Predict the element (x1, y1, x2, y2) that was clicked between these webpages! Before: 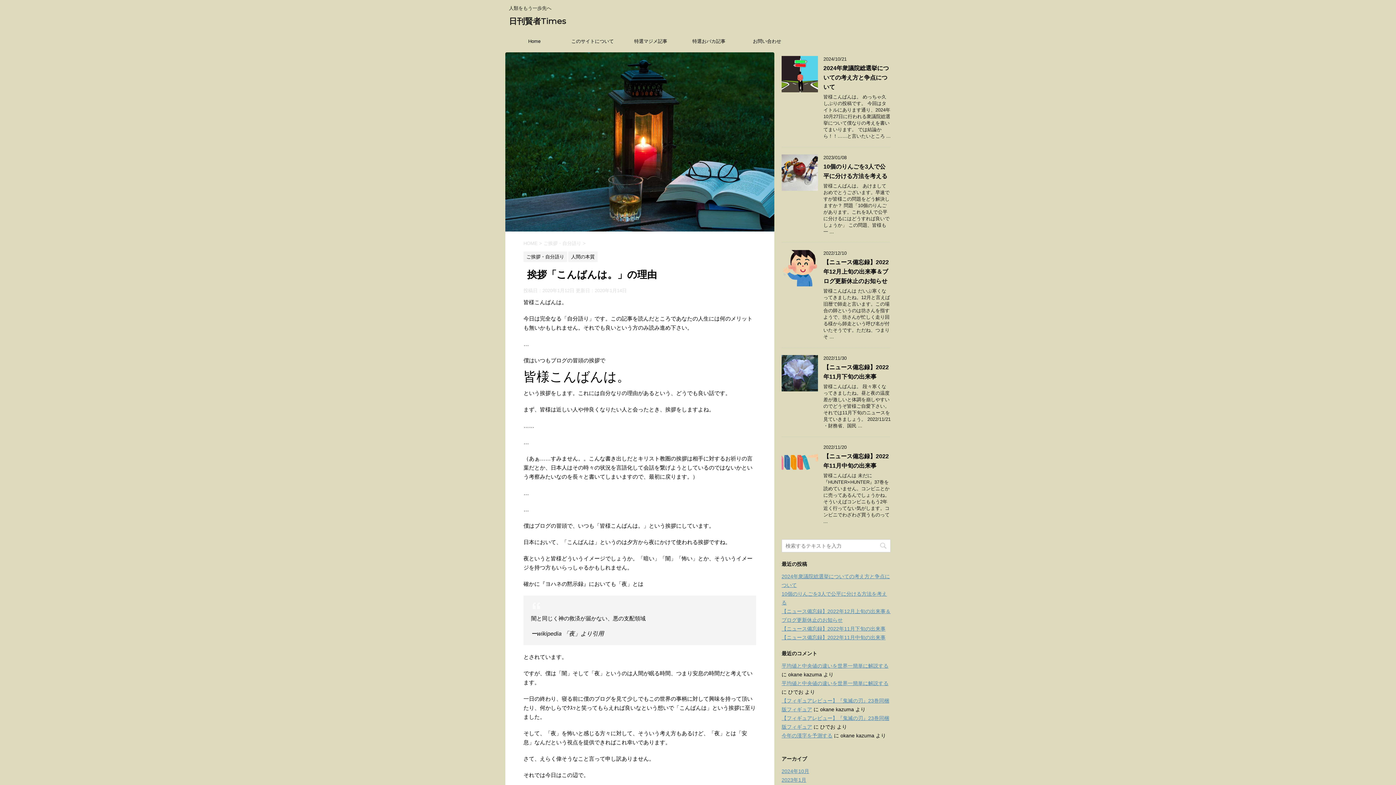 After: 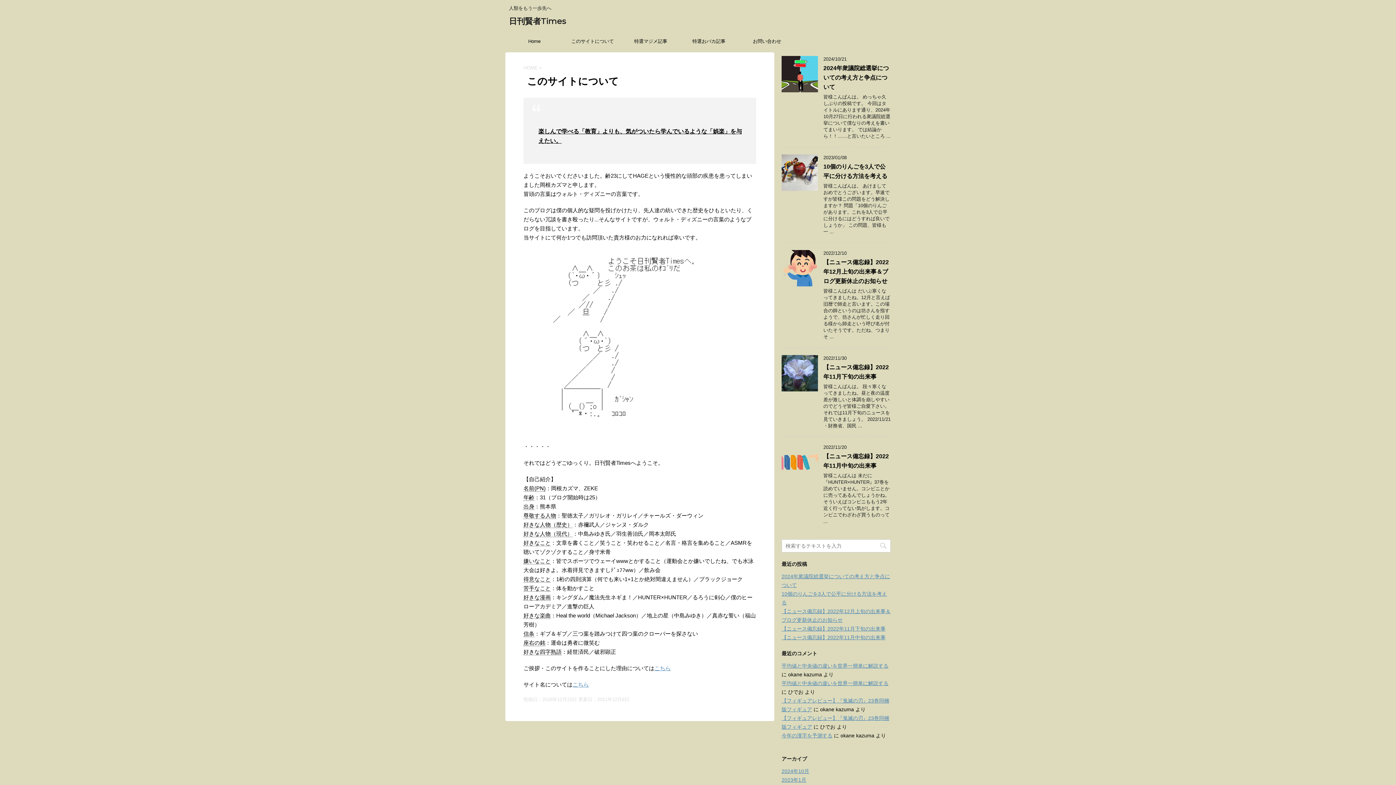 Action: label: このサイトについて bbox: (563, 34, 621, 48)